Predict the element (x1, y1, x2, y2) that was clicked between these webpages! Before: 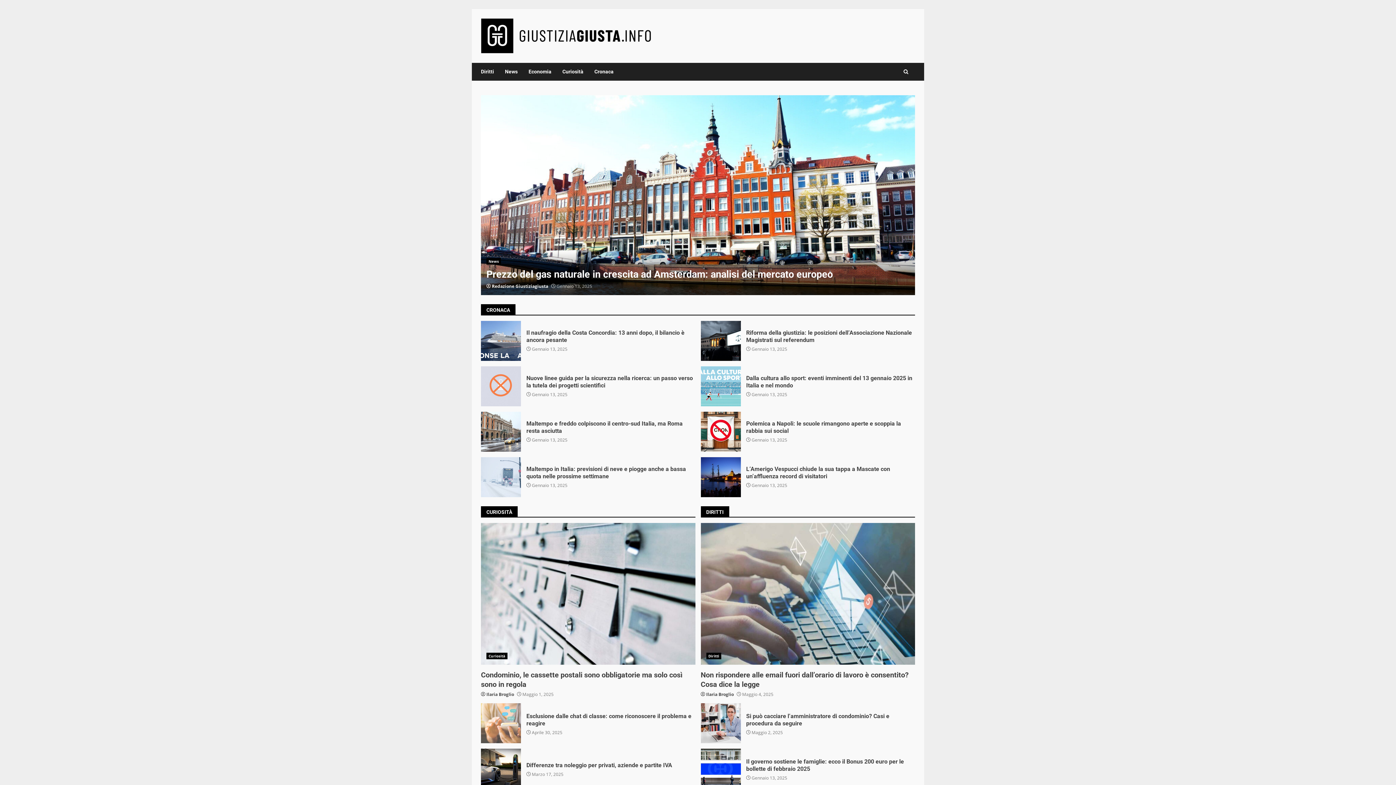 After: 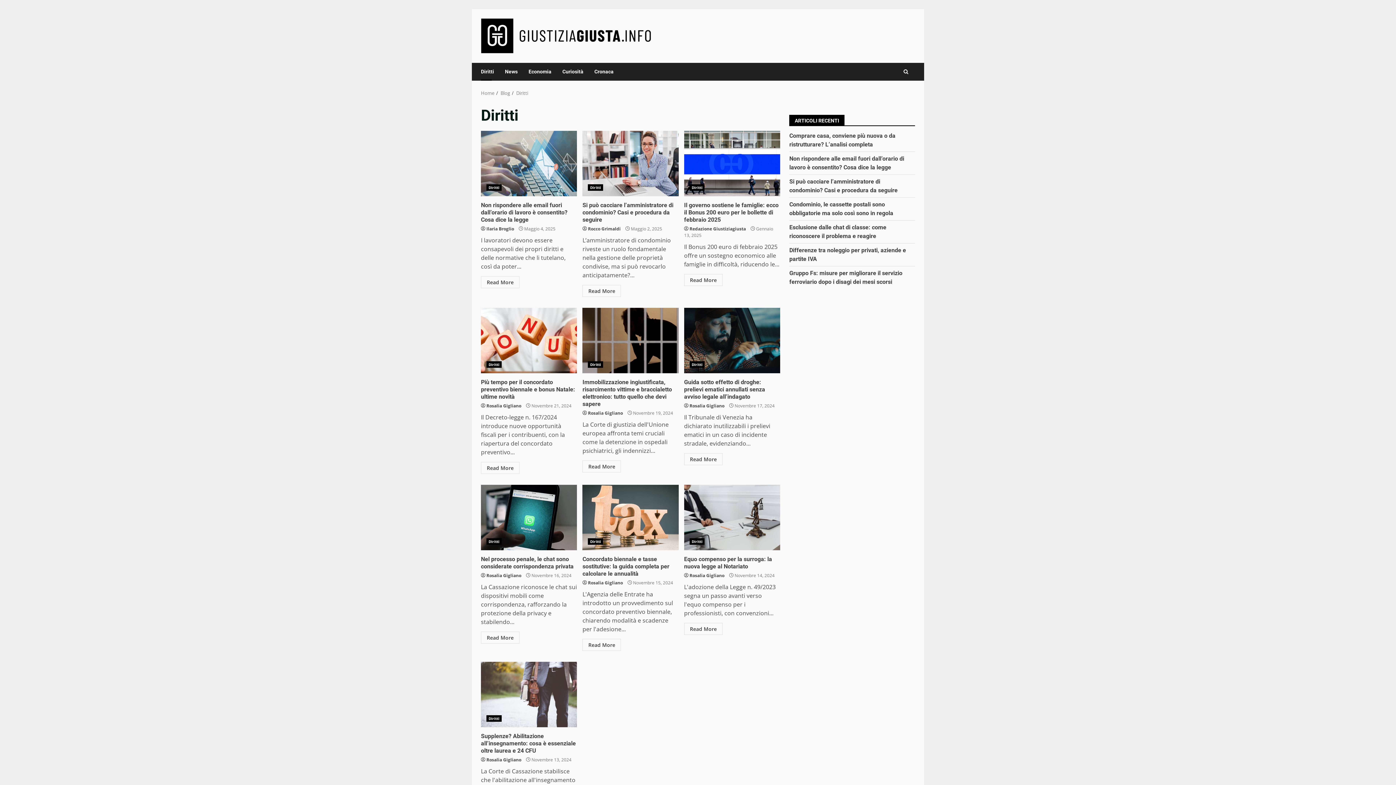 Action: label: Diritti bbox: (481, 62, 499, 80)